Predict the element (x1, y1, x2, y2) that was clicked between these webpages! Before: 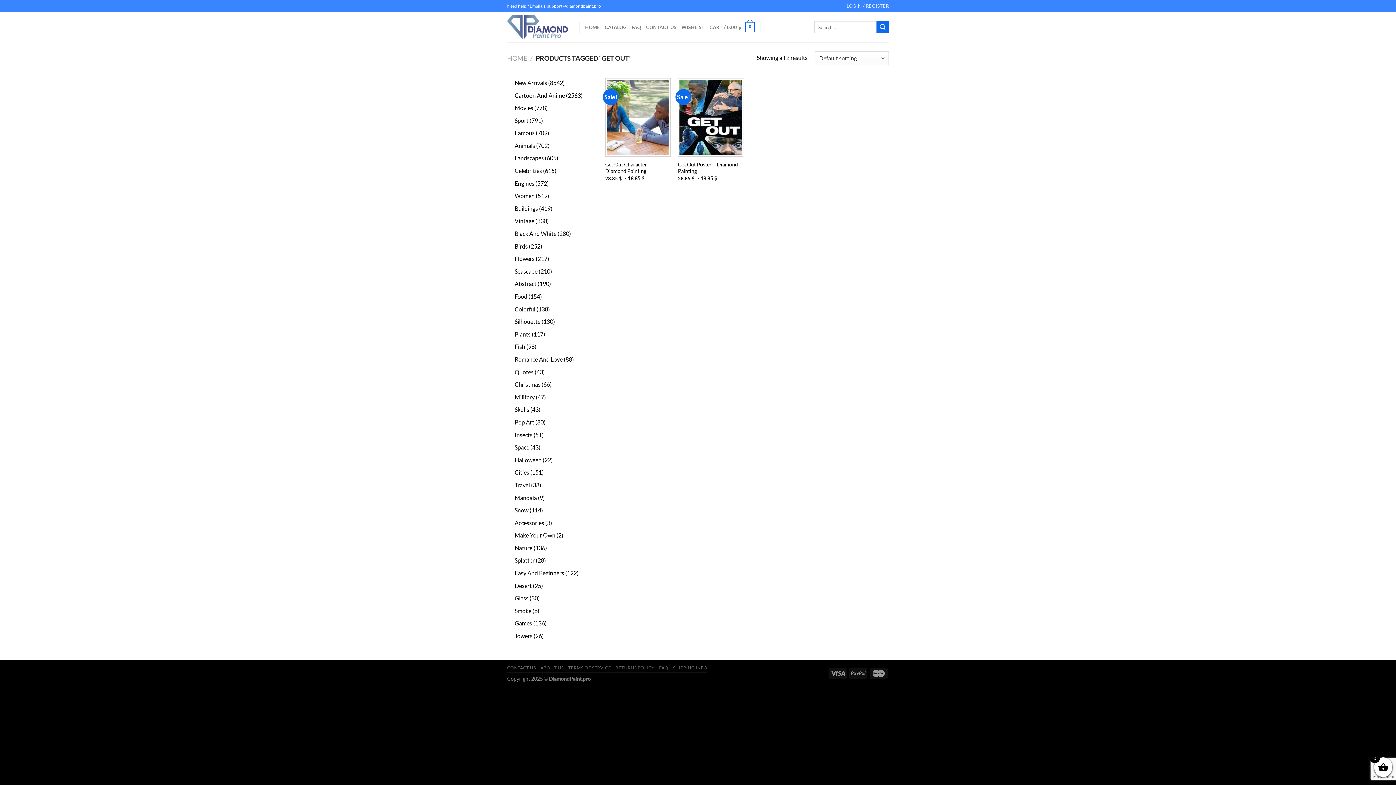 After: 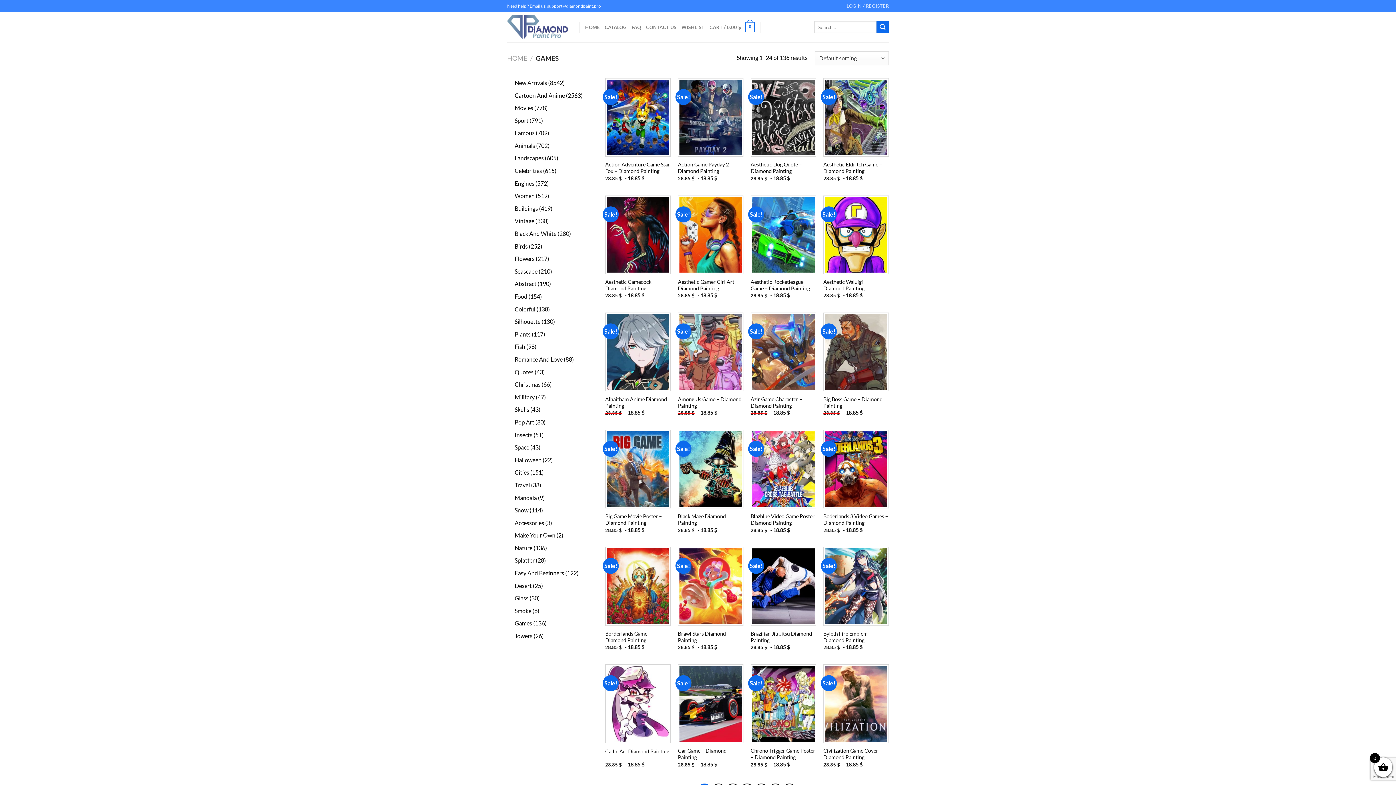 Action: bbox: (514, 620, 532, 627) label: Games